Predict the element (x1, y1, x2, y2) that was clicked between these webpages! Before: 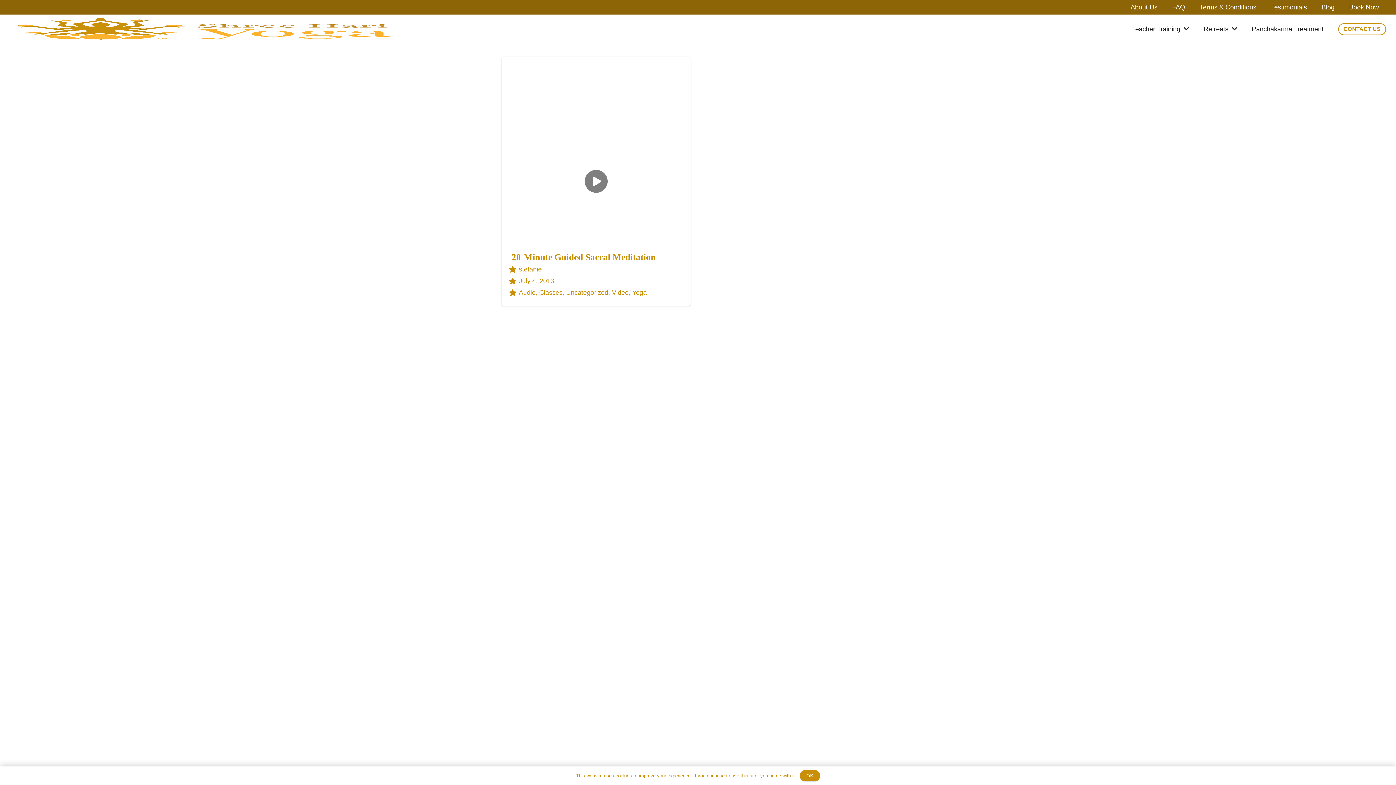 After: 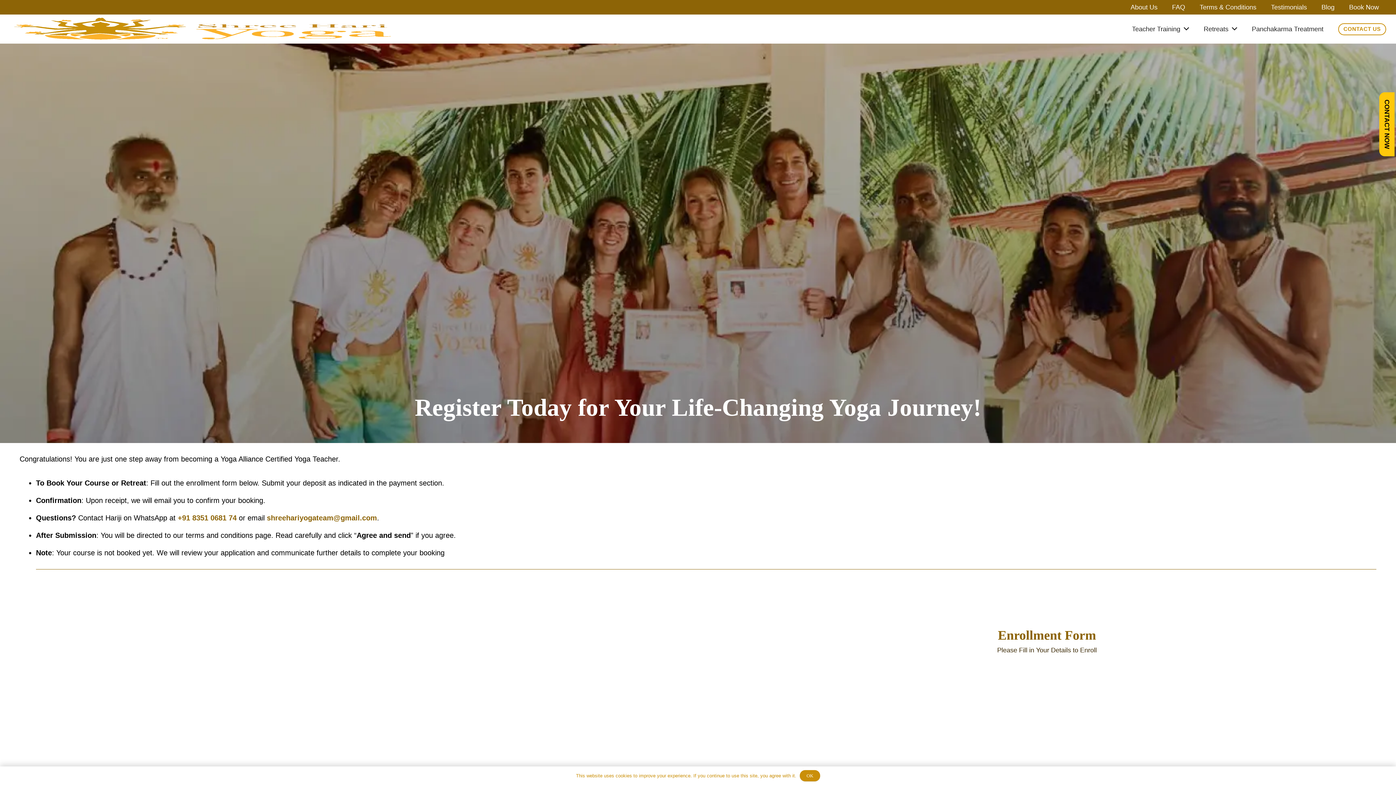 Action: label: CONTACT US bbox: (1338, 23, 1386, 35)